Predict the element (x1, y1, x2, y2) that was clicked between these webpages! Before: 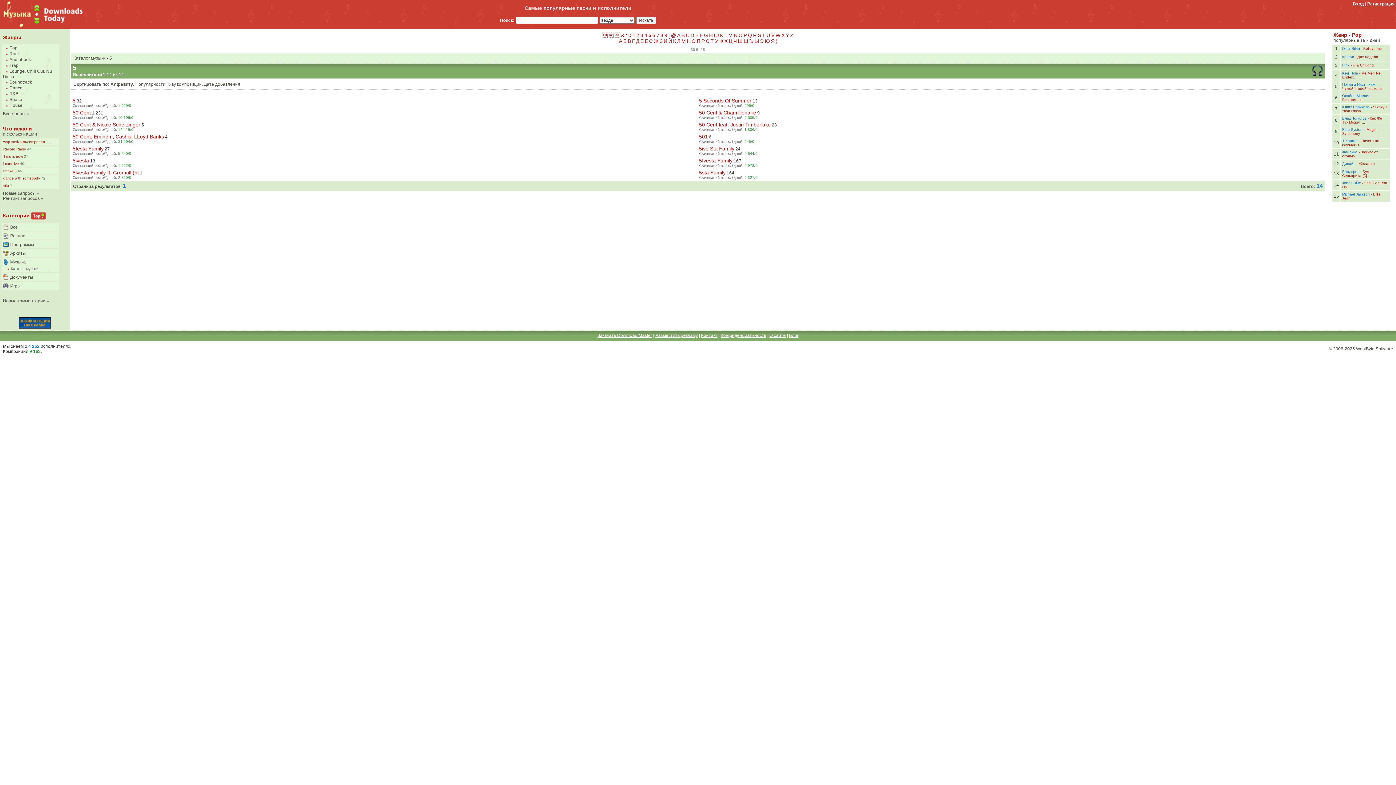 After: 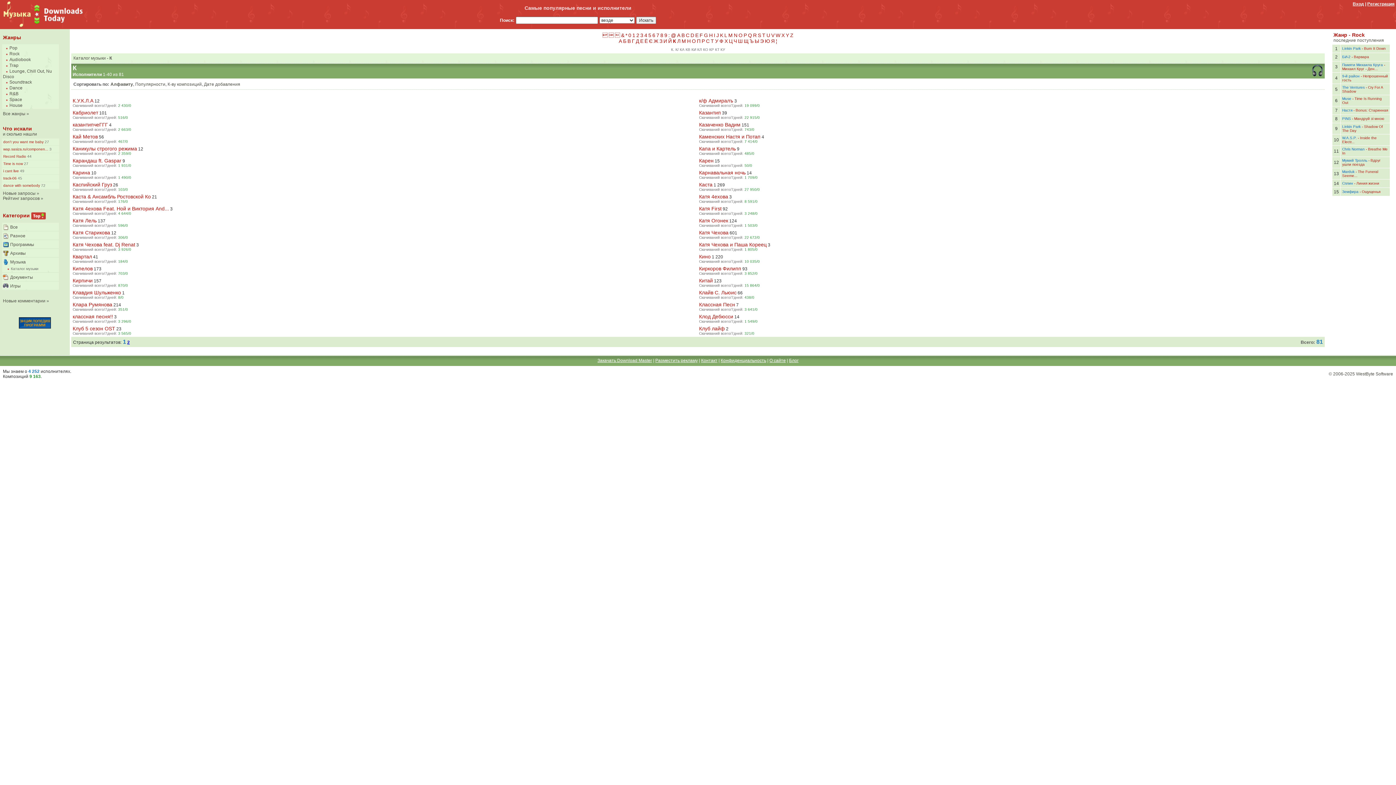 Action: bbox: (673, 38, 676, 44) label: К